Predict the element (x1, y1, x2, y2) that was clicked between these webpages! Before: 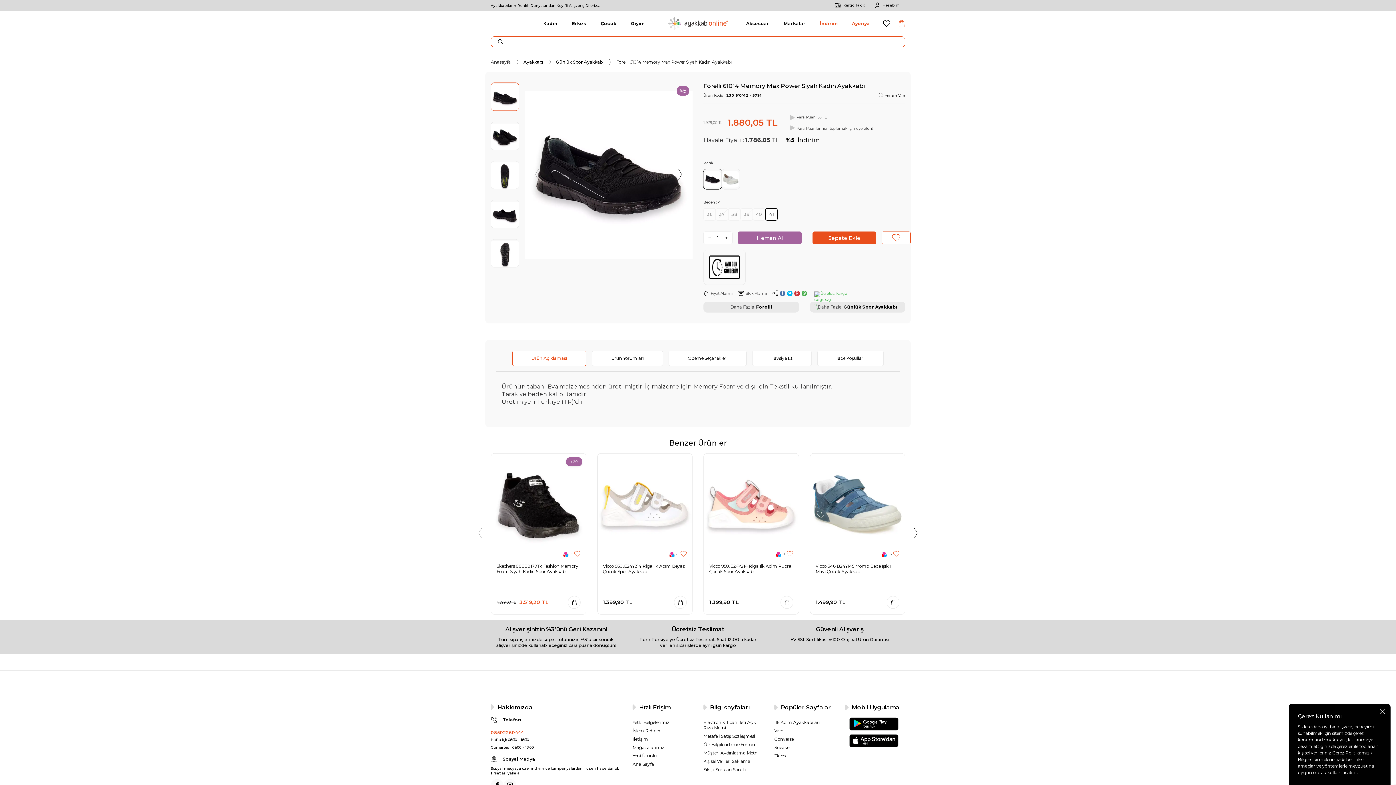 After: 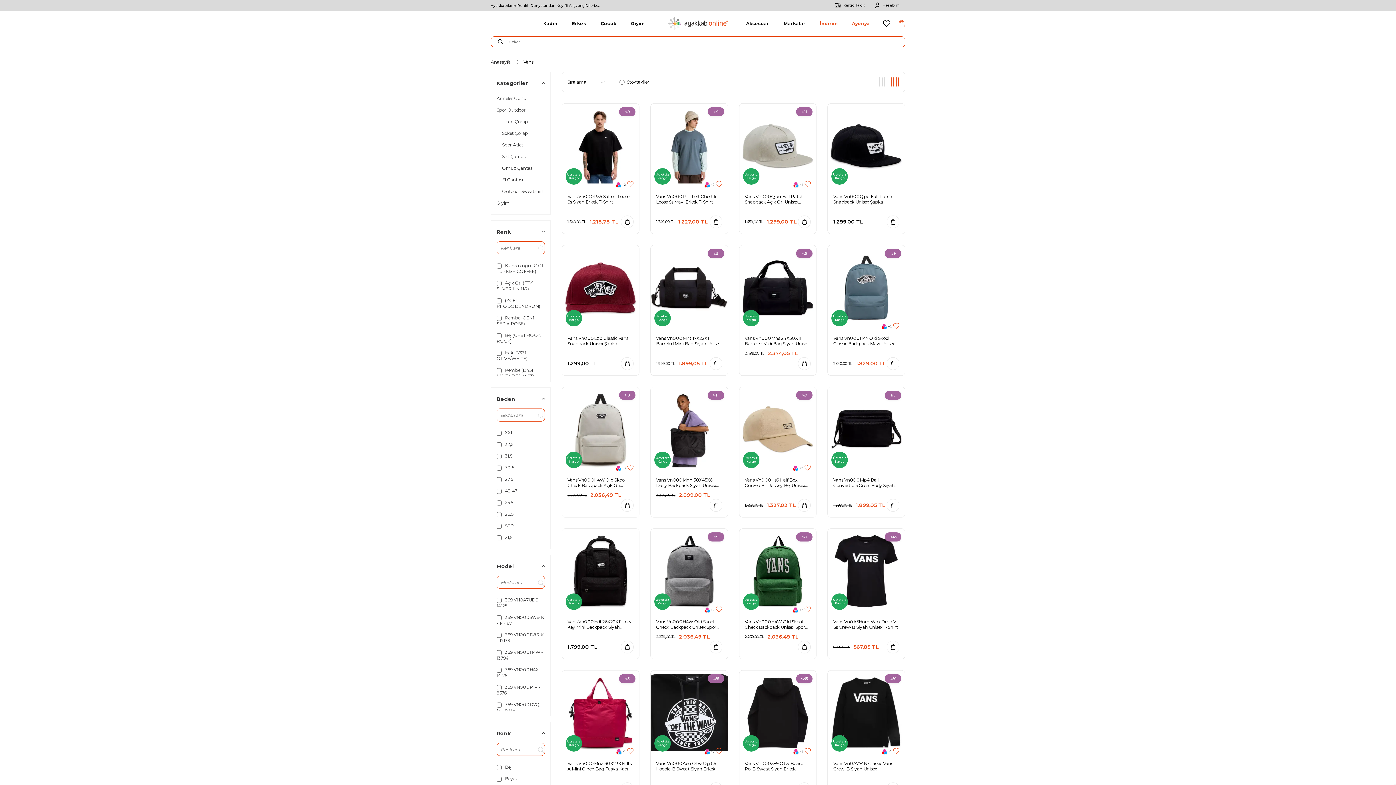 Action: label: Vans bbox: (774, 725, 834, 733)